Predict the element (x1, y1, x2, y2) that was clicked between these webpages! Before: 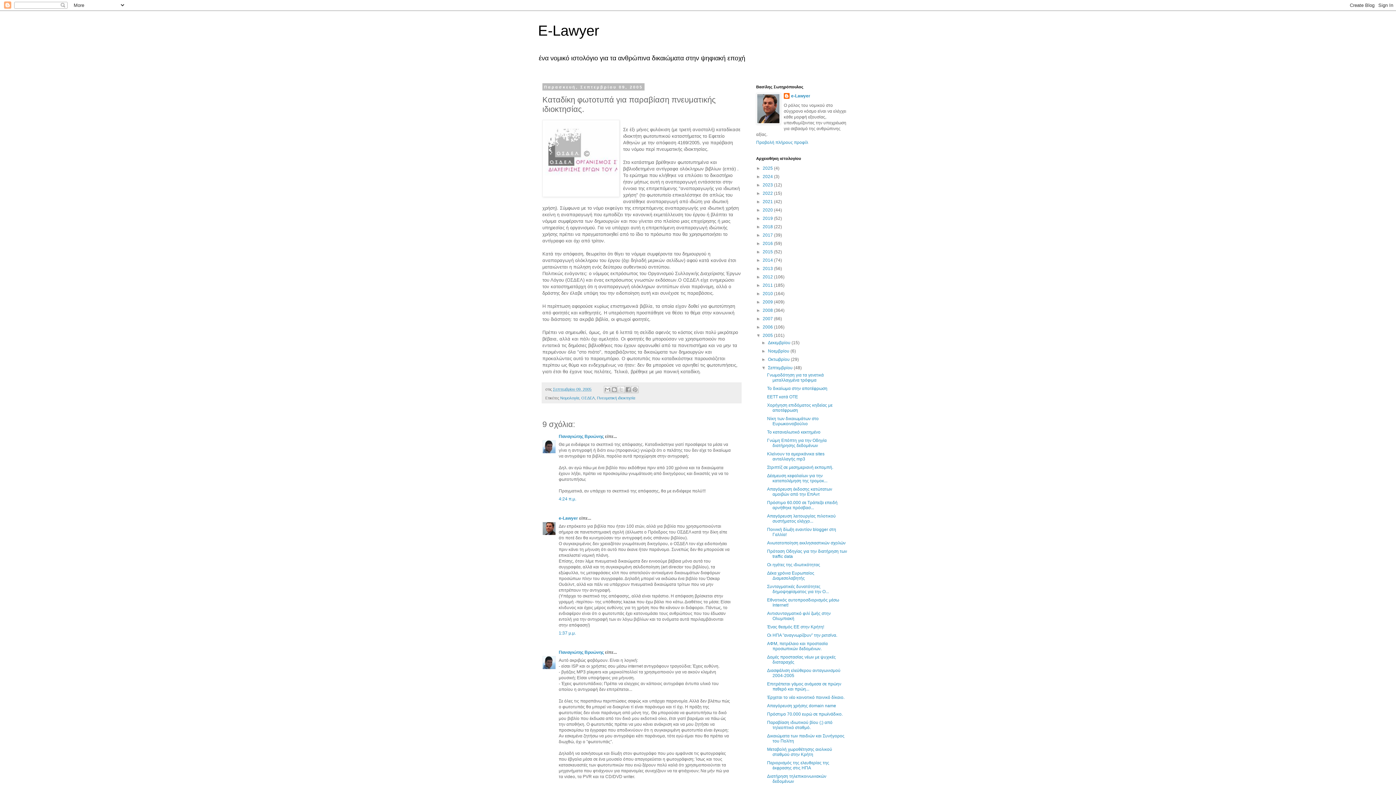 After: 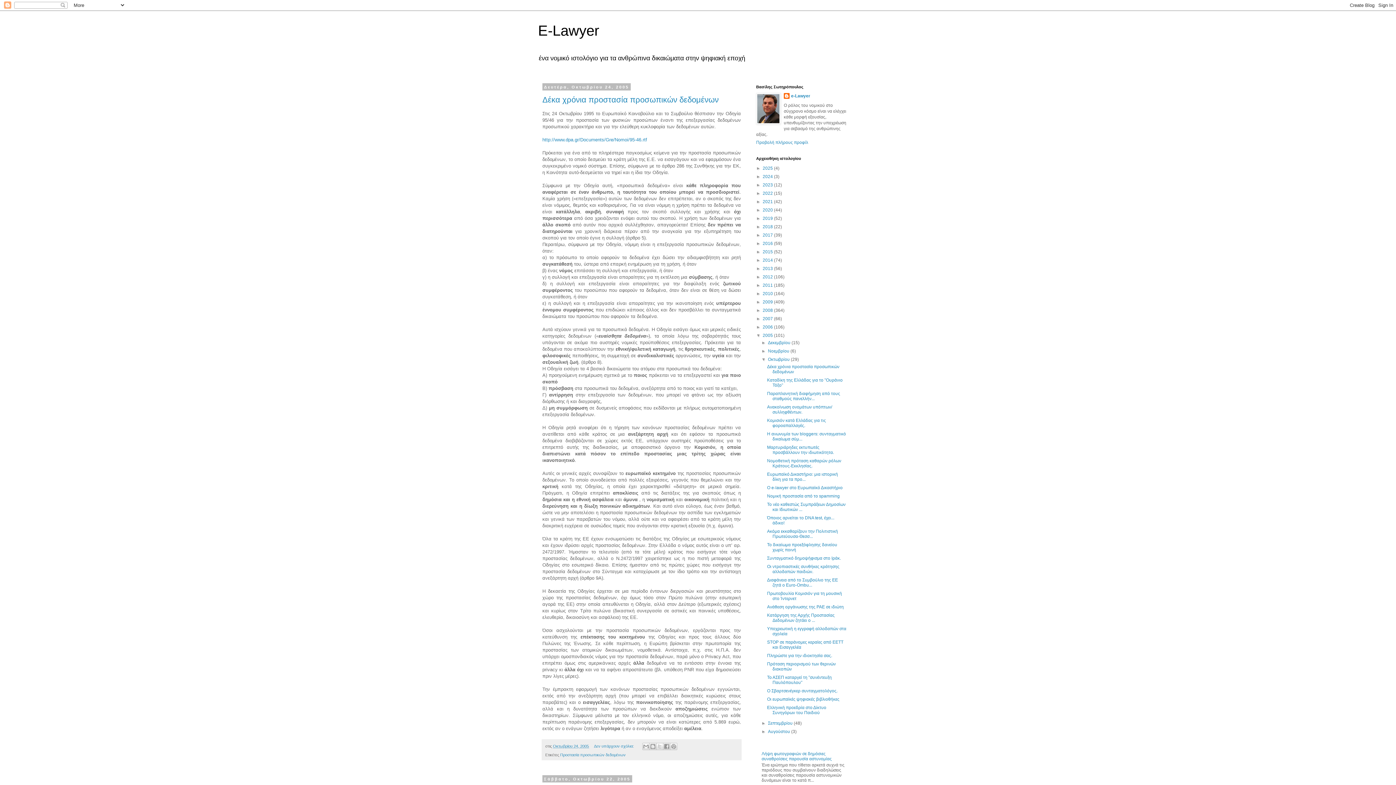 Action: bbox: (768, 357, 791, 362) label: Οκτωβρίου 